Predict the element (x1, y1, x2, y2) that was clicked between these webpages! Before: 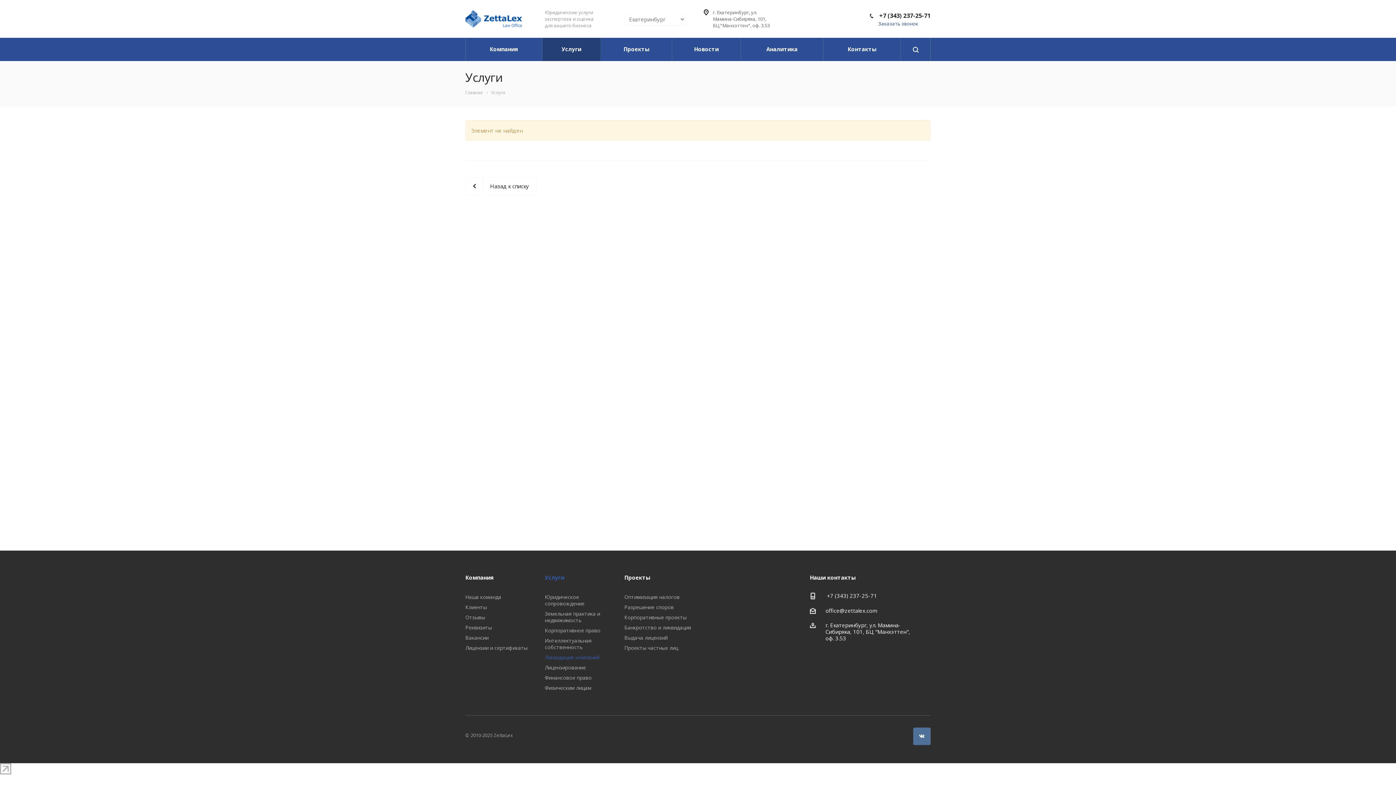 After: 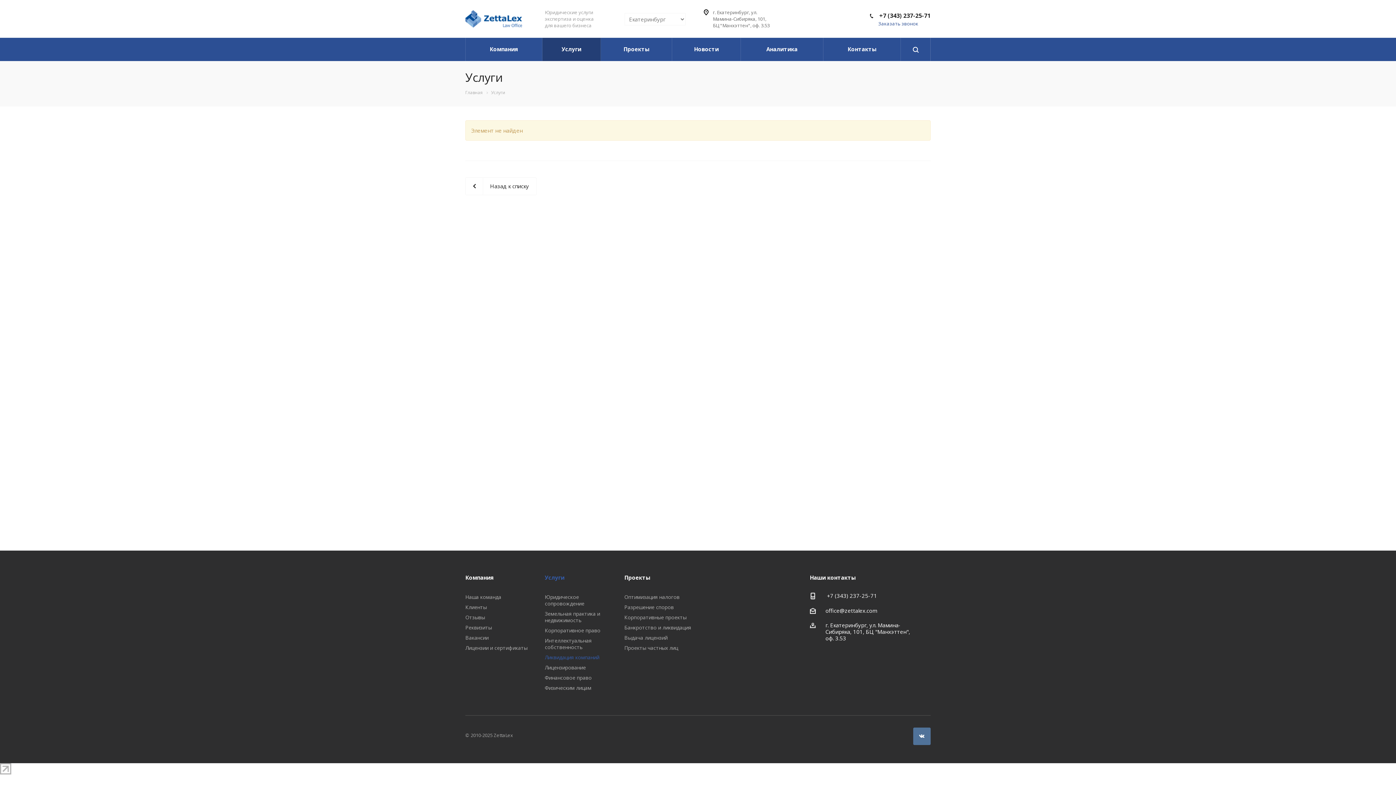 Action: bbox: (878, 11, 930, 19) label:  +7 (343) 237-25-71